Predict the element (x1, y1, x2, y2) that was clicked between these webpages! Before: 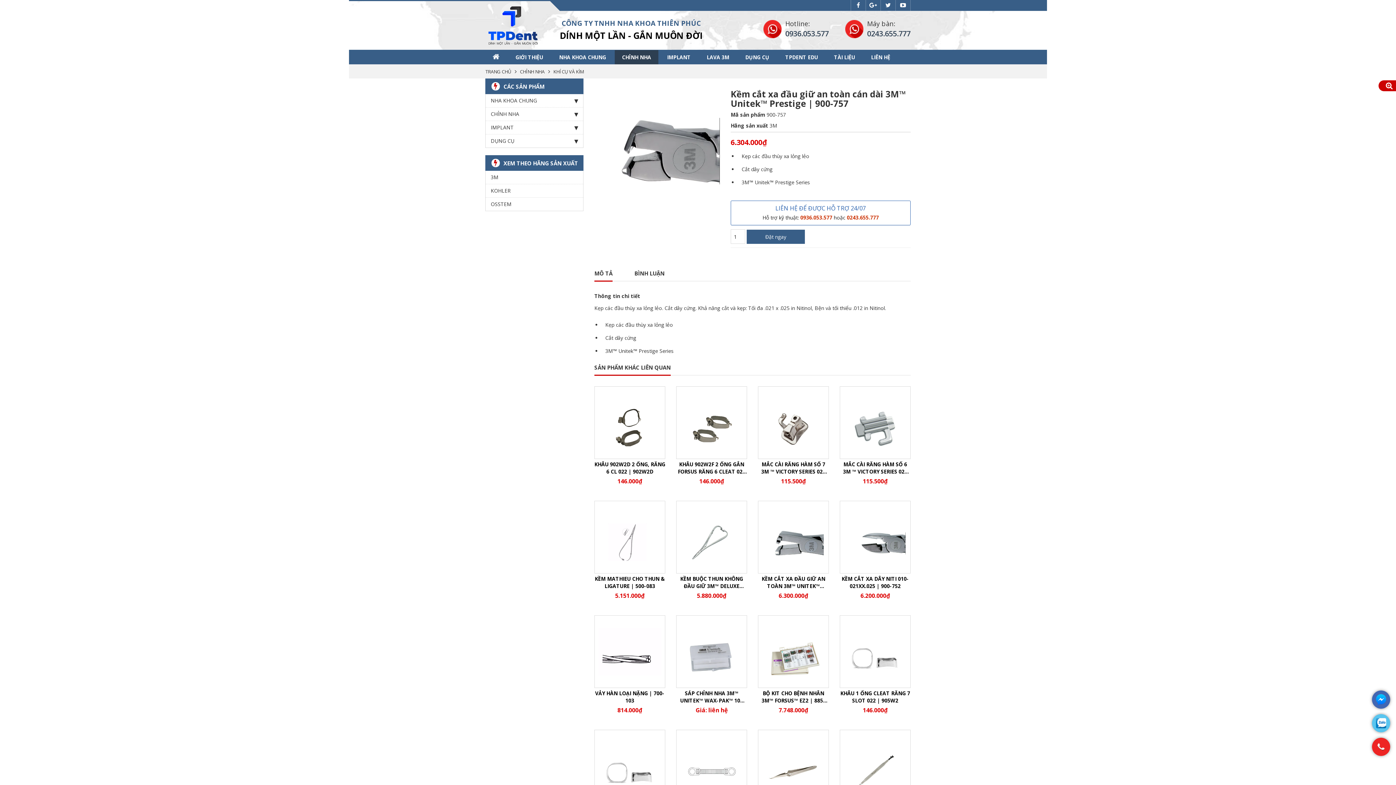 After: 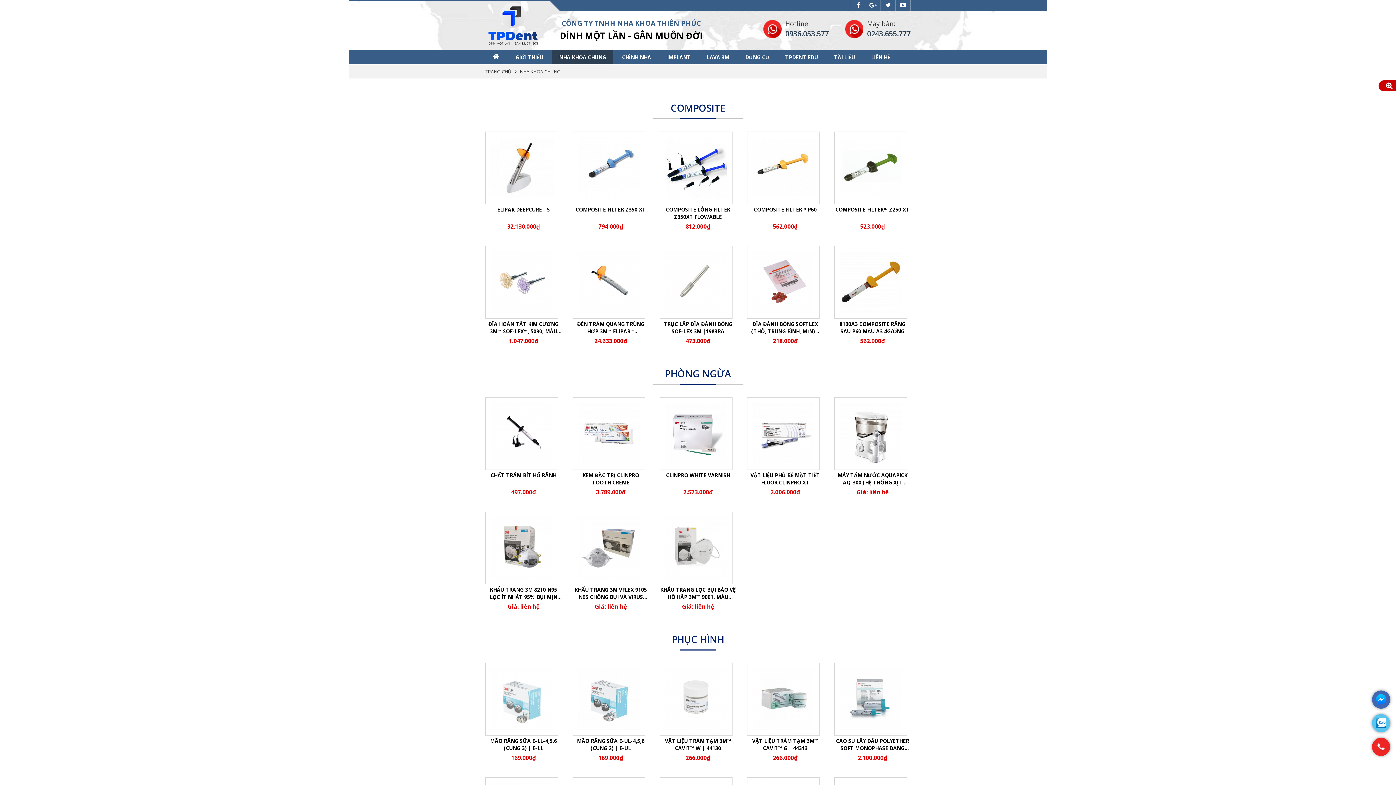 Action: bbox: (487, 95, 581, 105) label: NHA KHOA CHUNG